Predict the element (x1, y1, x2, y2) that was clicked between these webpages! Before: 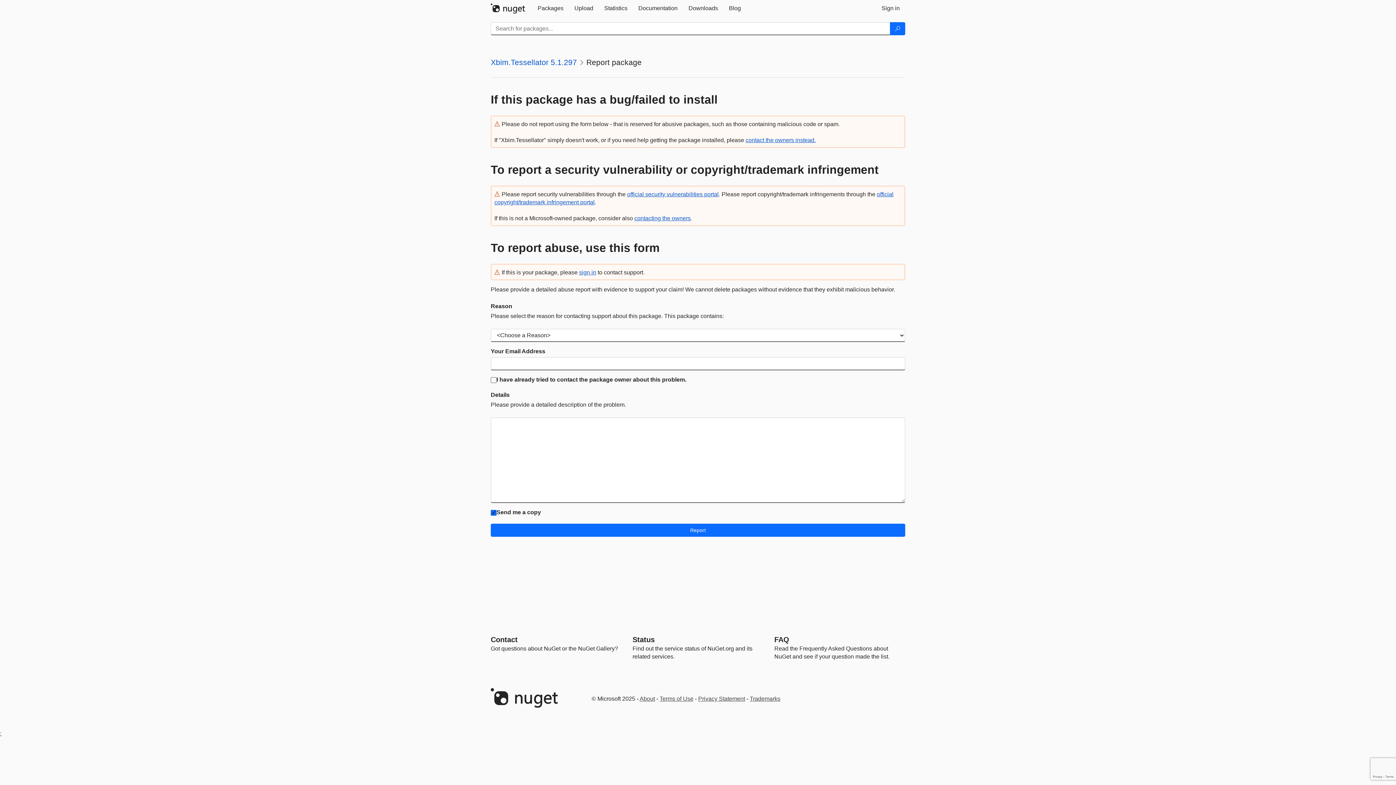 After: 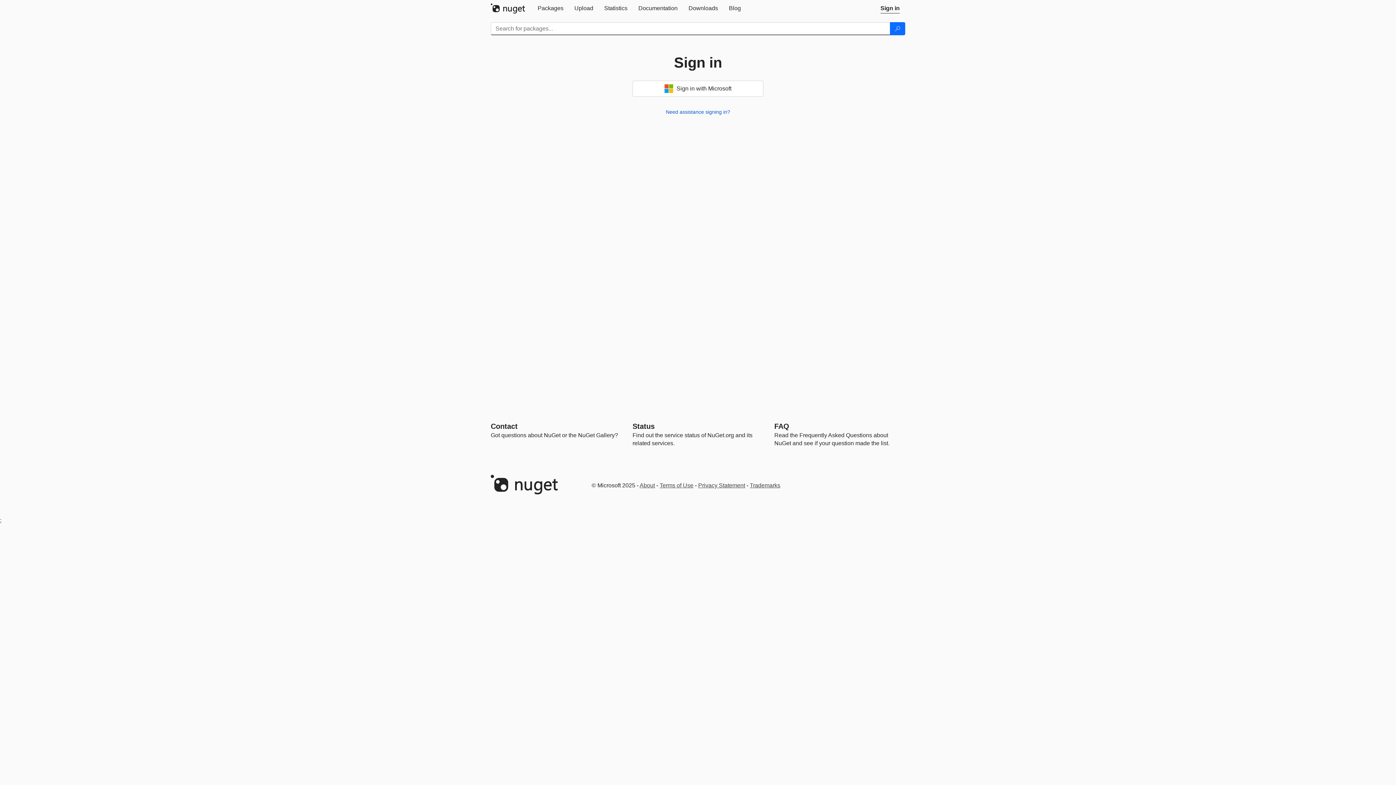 Action: bbox: (745, 137, 816, 143) label: contact the owners instead.